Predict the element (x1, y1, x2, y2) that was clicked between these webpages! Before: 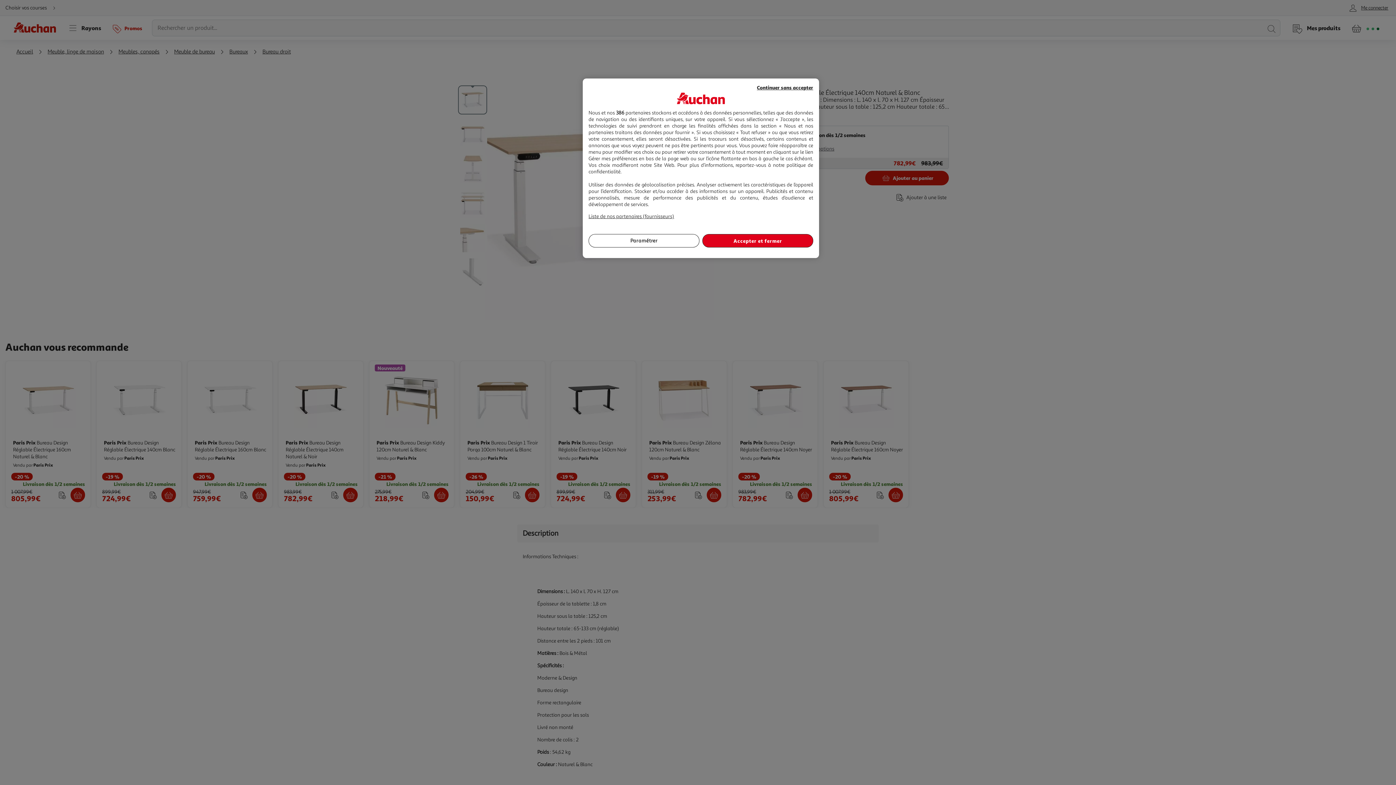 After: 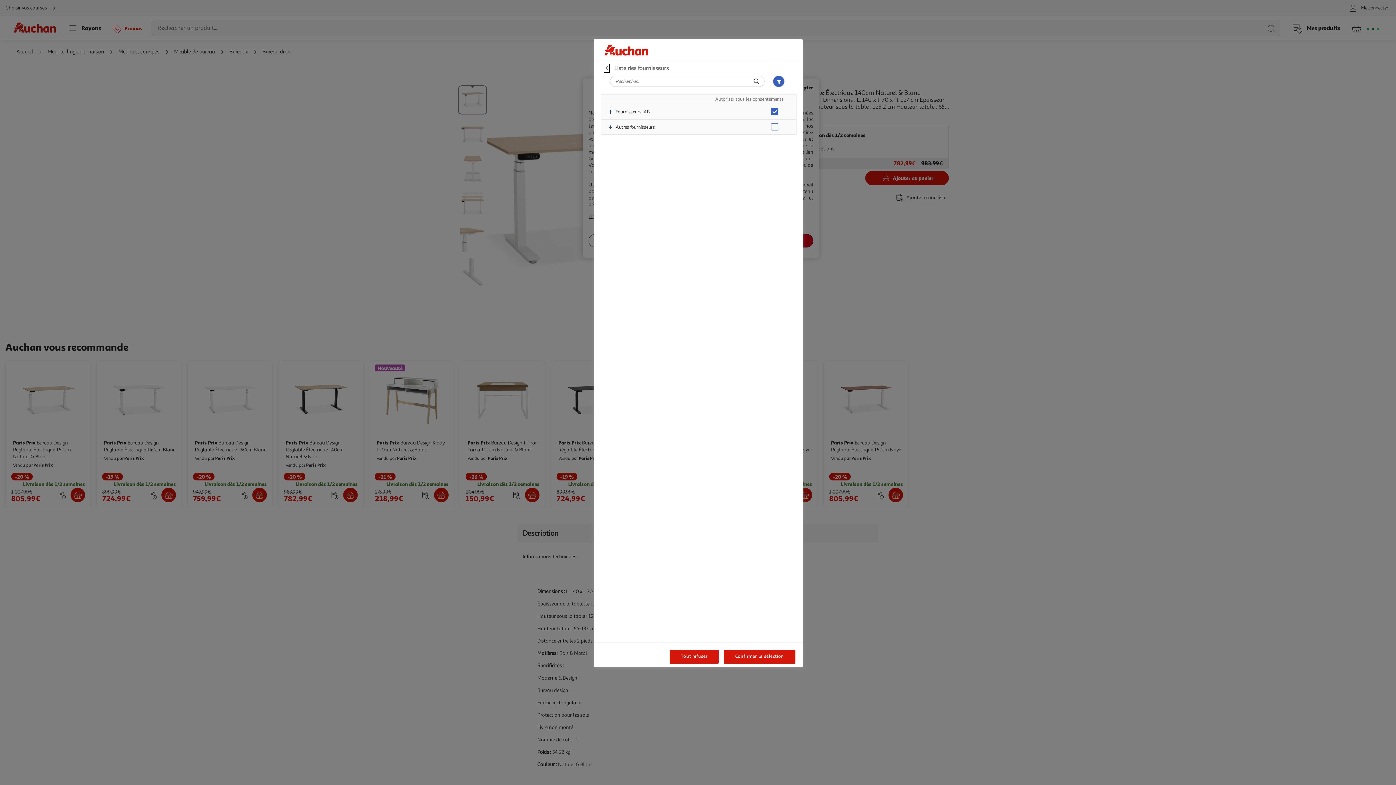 Action: bbox: (588, 213, 674, 219) label: Liste de nos partenaires (fournisseurs)